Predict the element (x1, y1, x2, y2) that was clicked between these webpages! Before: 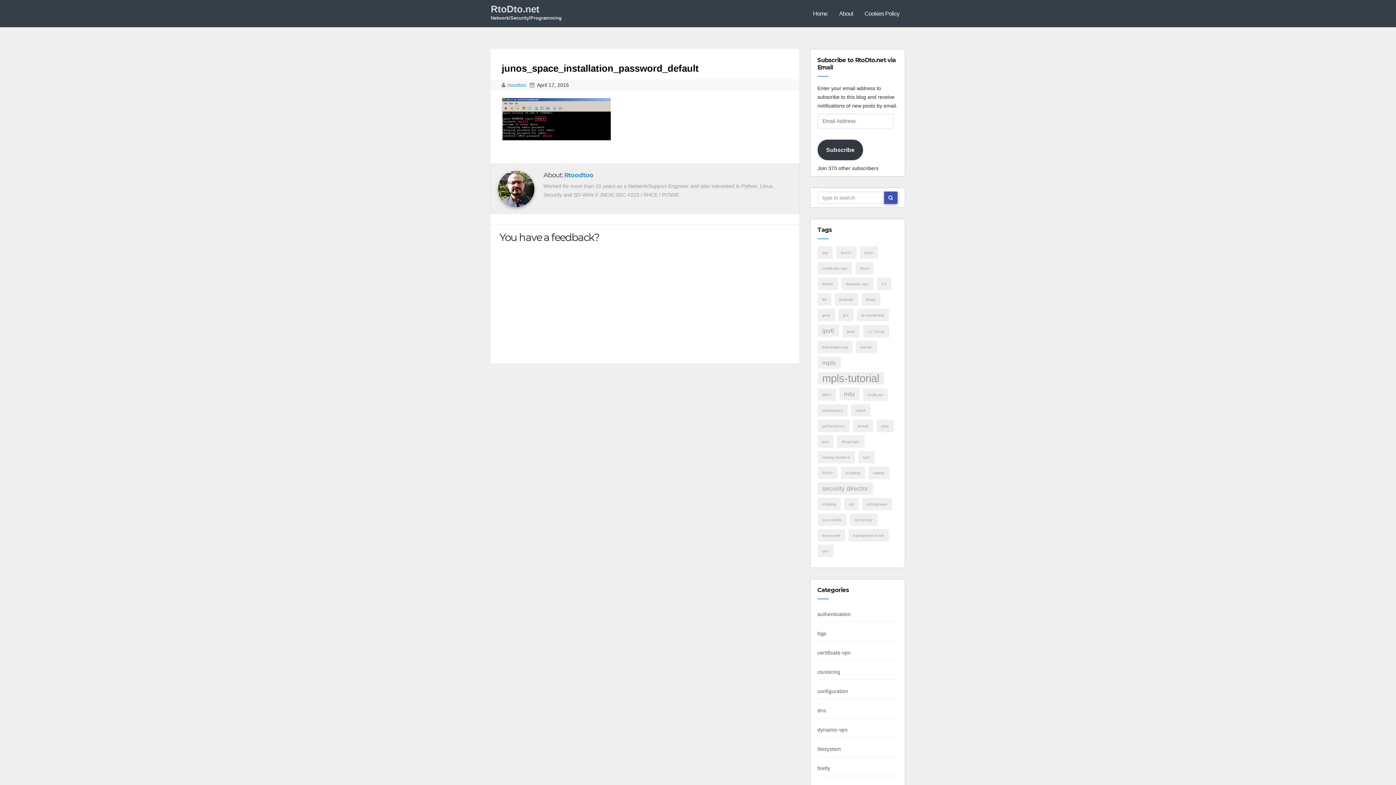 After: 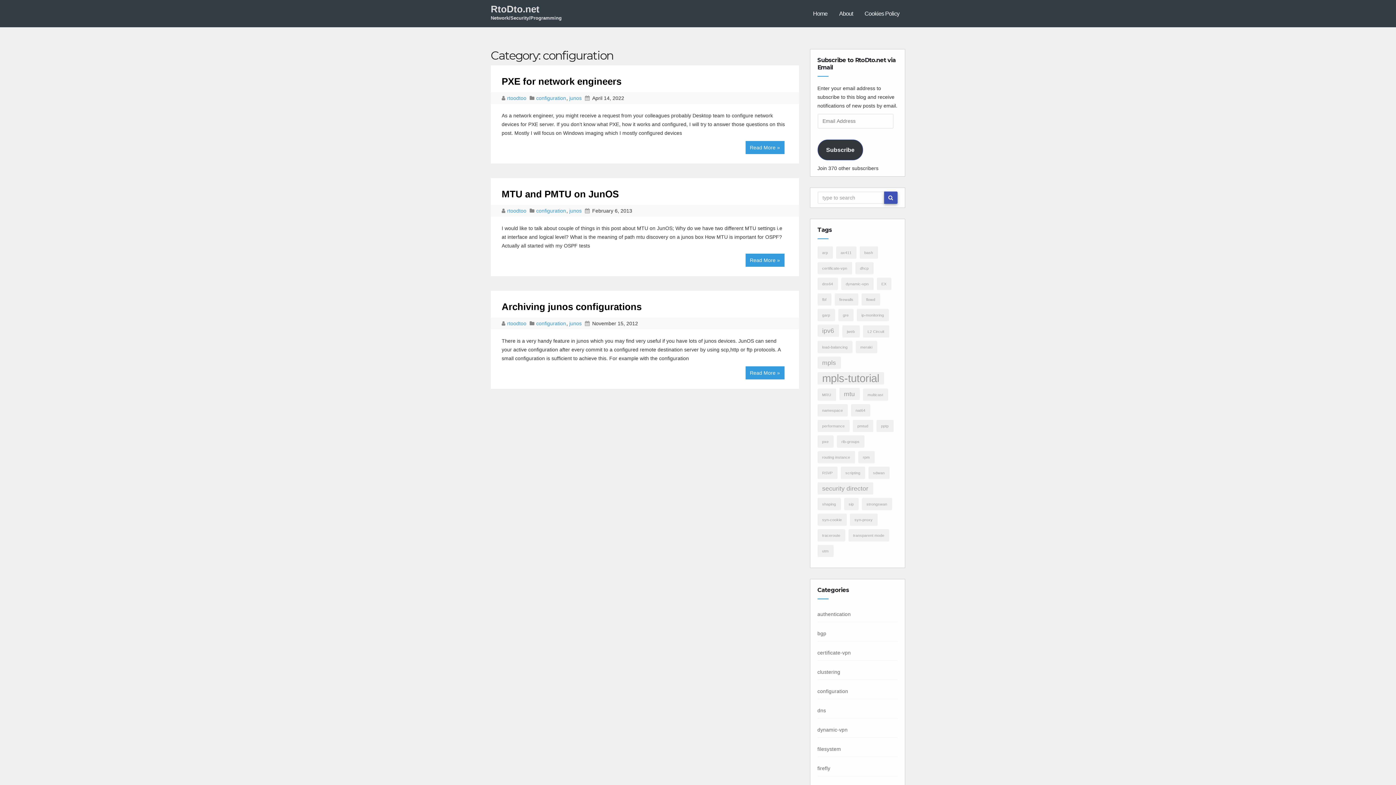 Action: label: configuration bbox: (817, 688, 848, 694)